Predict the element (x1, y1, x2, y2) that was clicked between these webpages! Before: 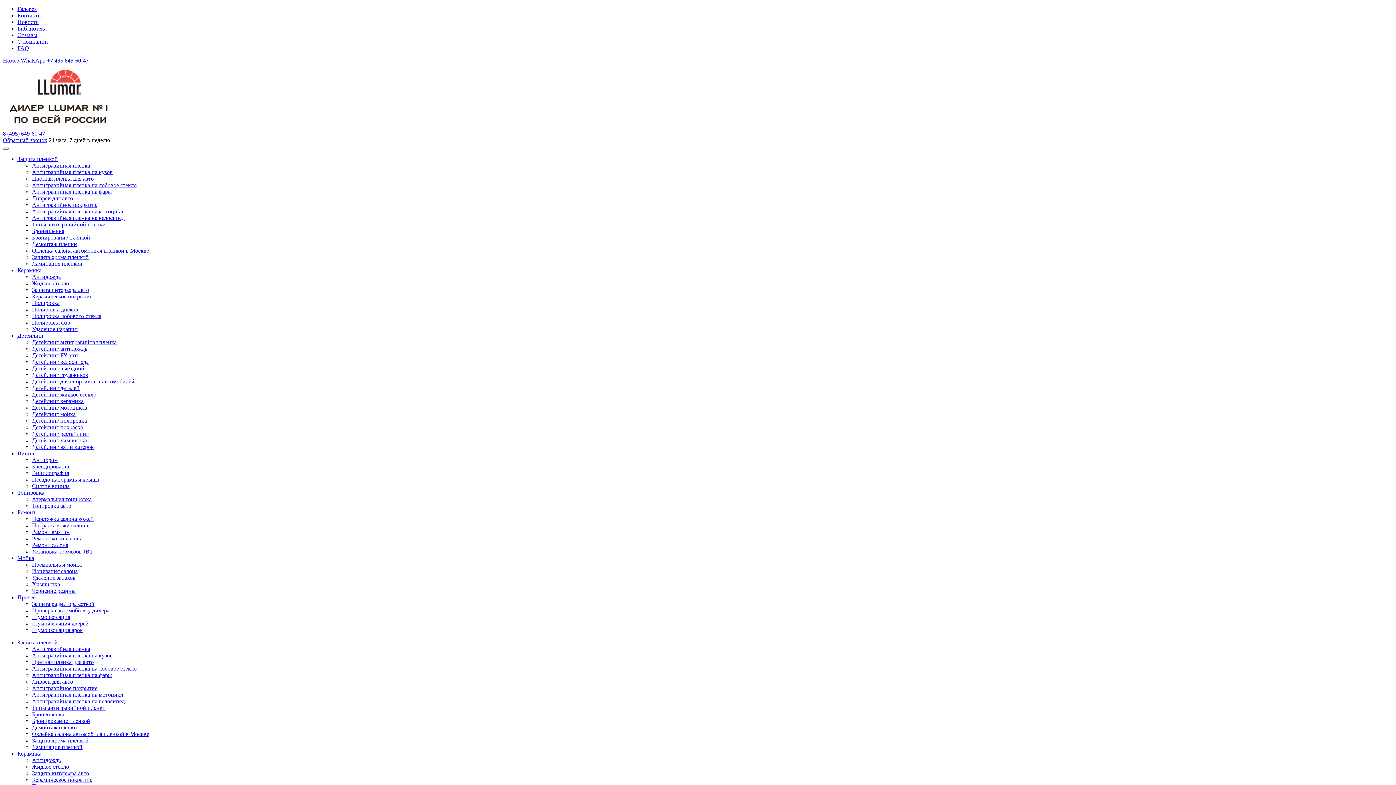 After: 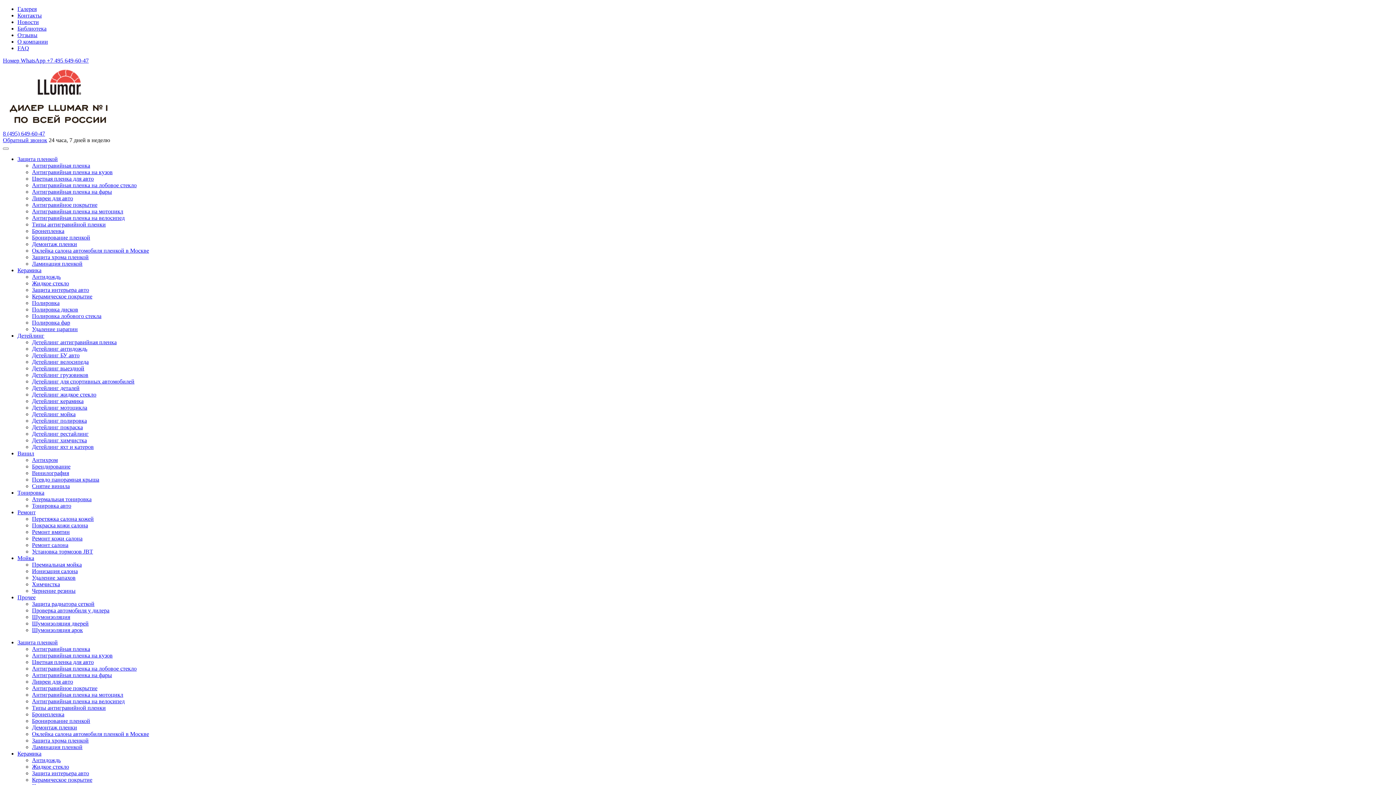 Action: bbox: (32, 574, 75, 581) label: Удаление запахов